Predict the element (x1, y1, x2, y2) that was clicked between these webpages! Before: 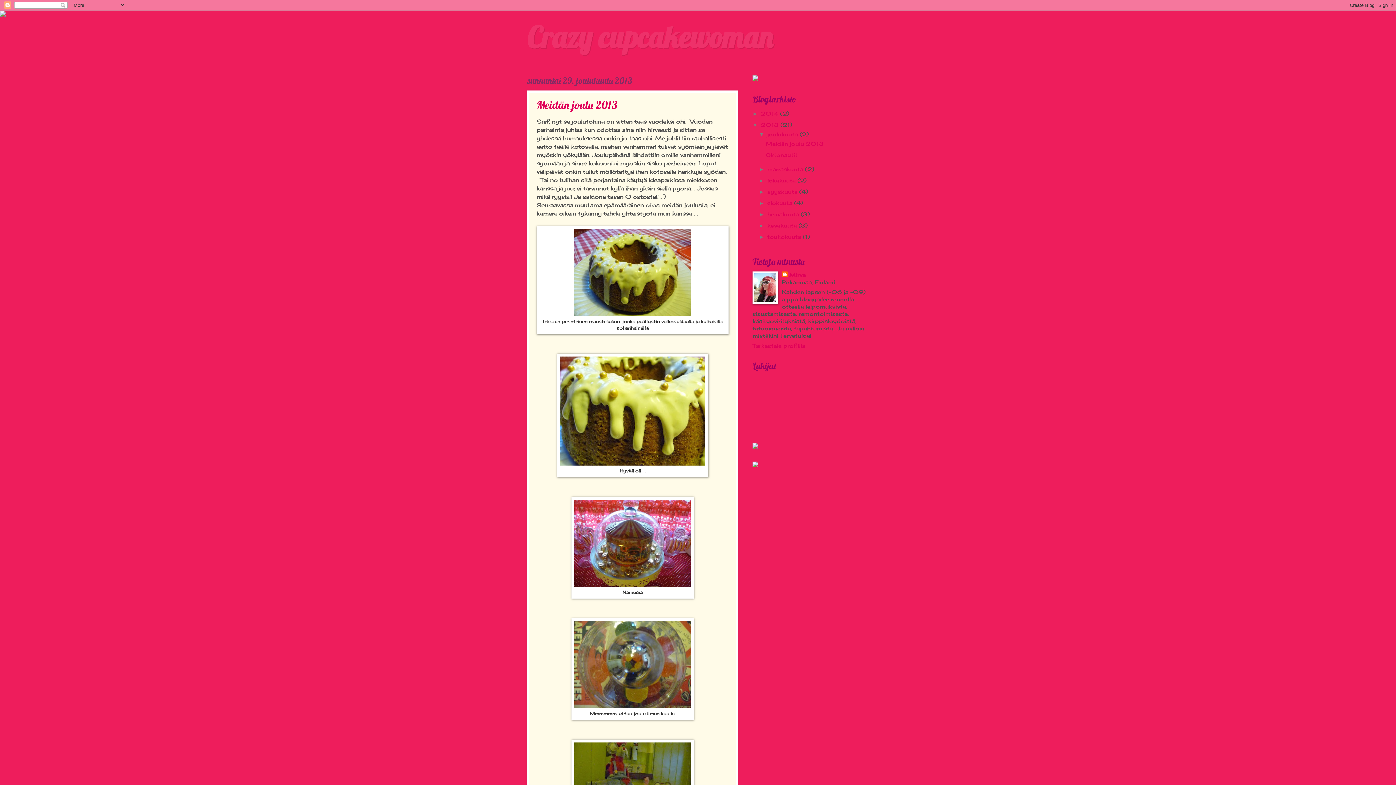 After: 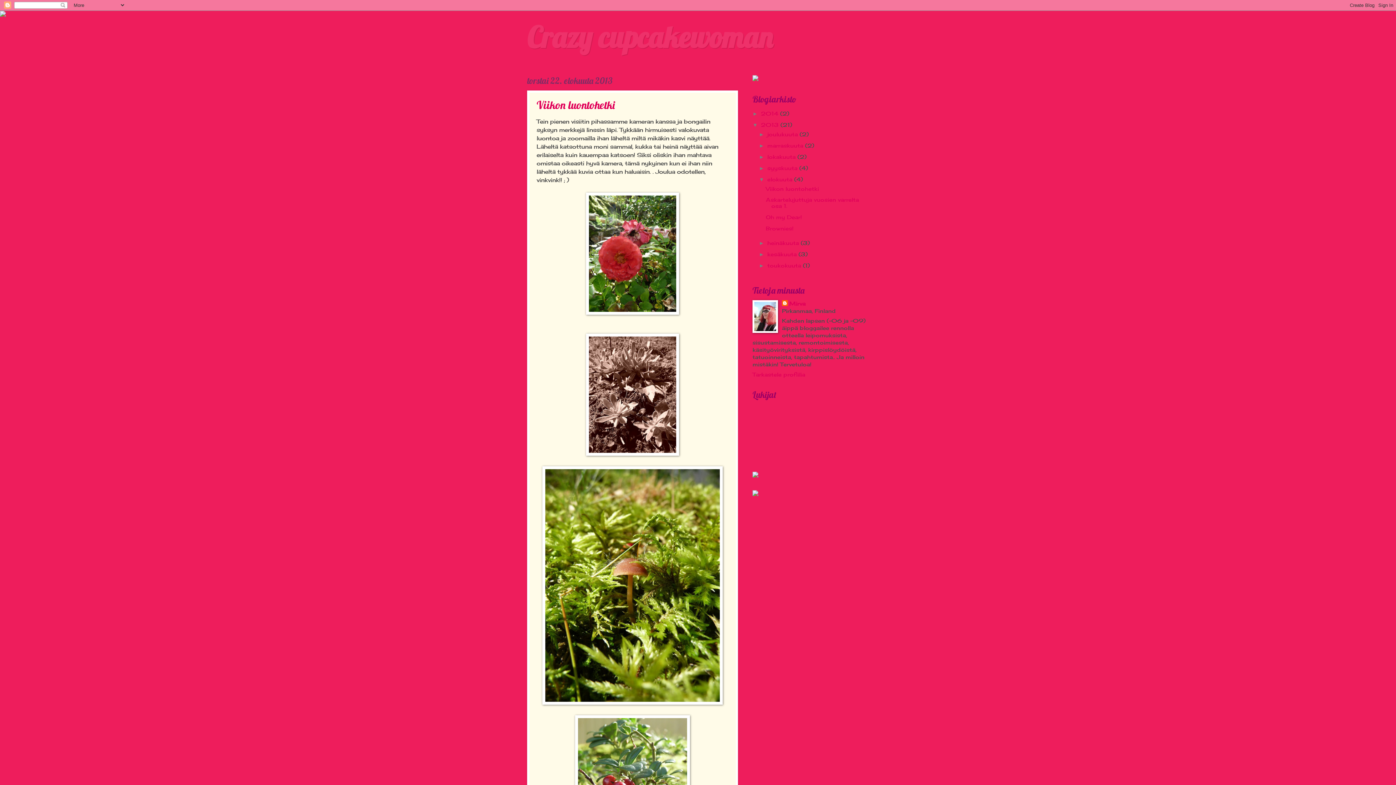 Action: bbox: (767, 200, 794, 206) label: elokuuta 